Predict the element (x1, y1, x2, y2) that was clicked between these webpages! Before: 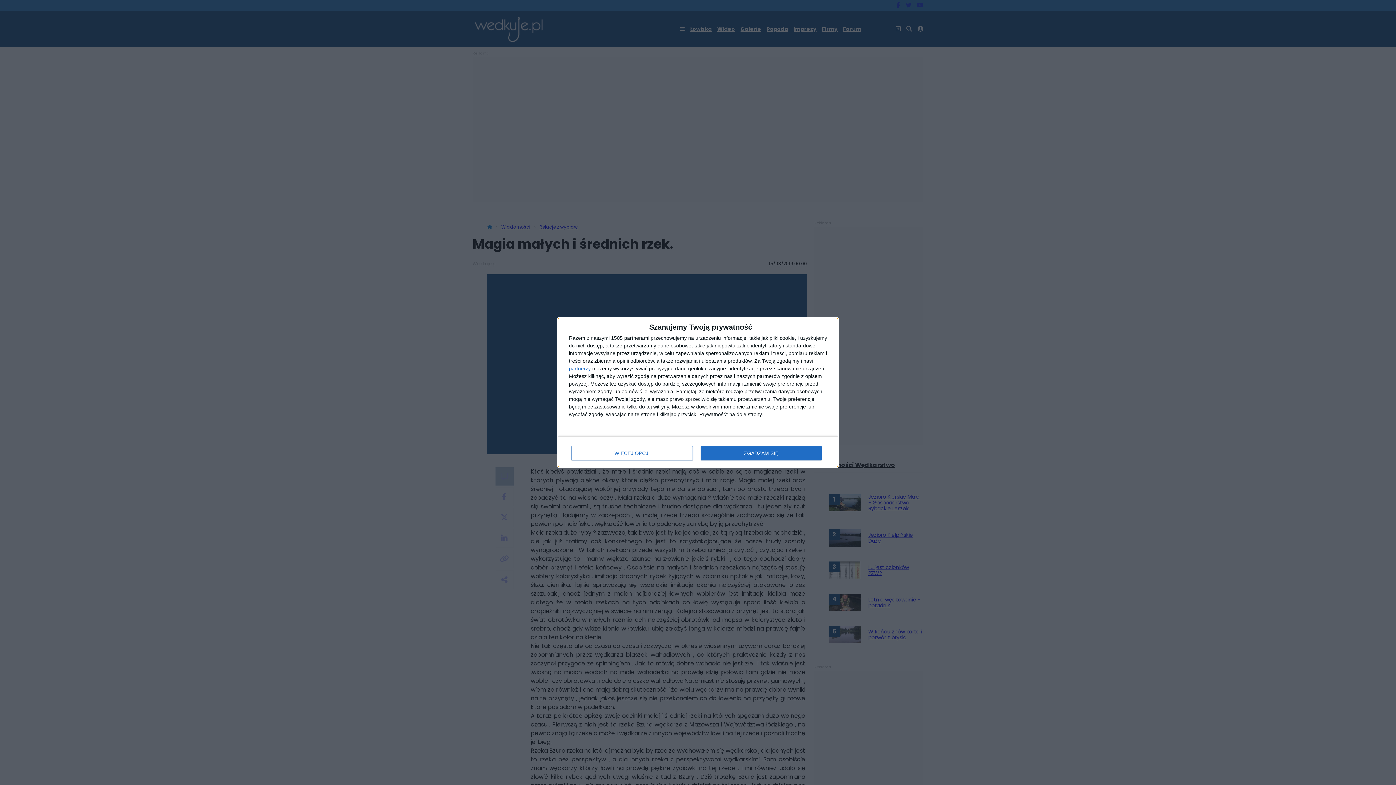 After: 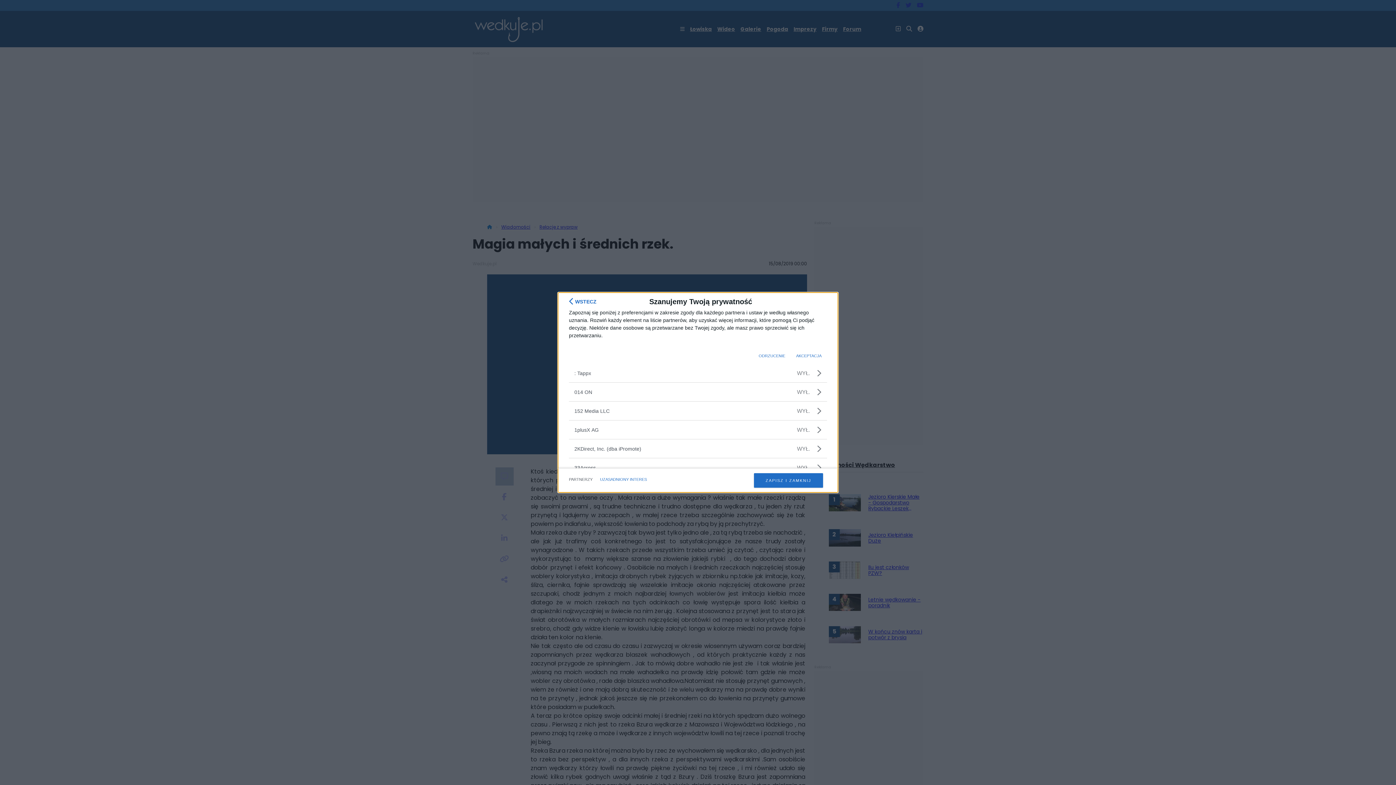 Action: bbox: (569, 366, 590, 371) label: partnerzy